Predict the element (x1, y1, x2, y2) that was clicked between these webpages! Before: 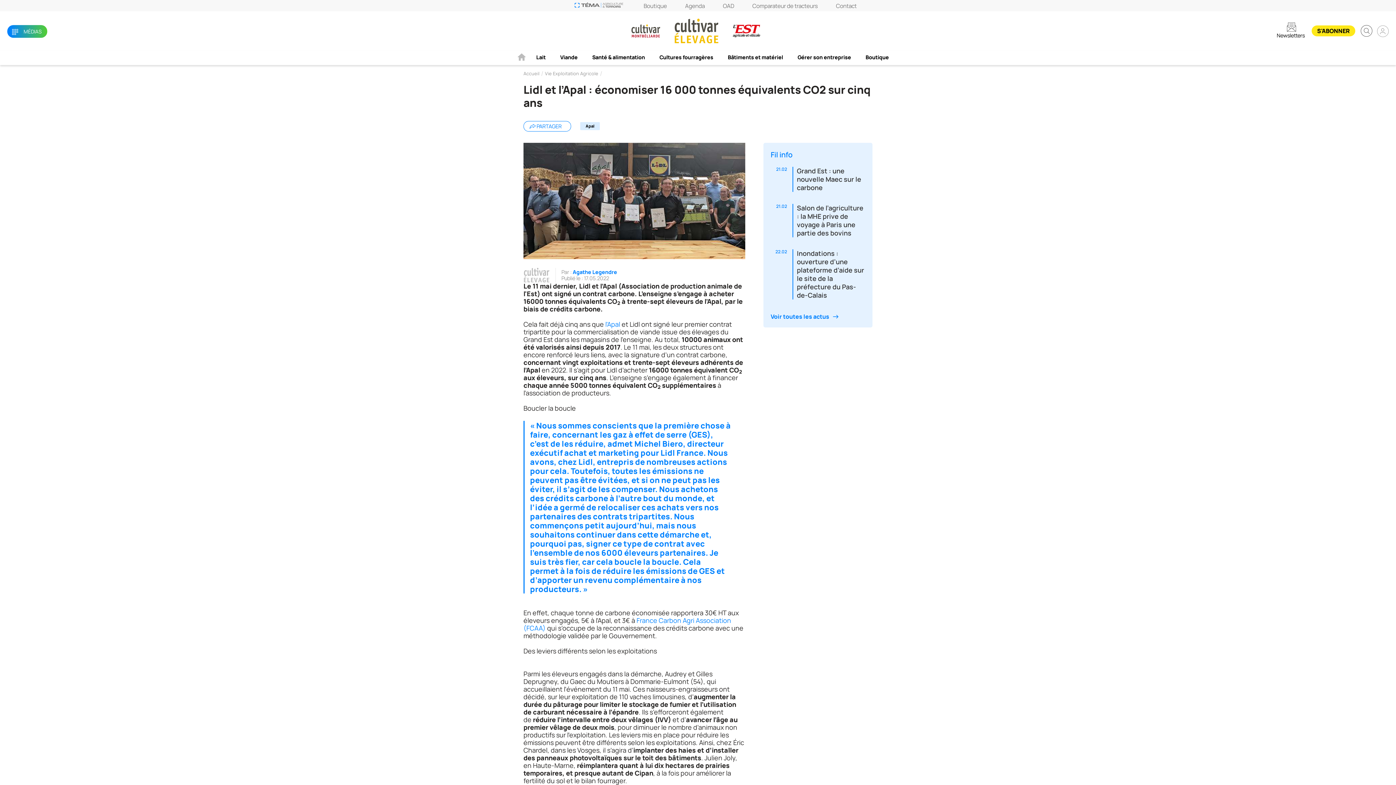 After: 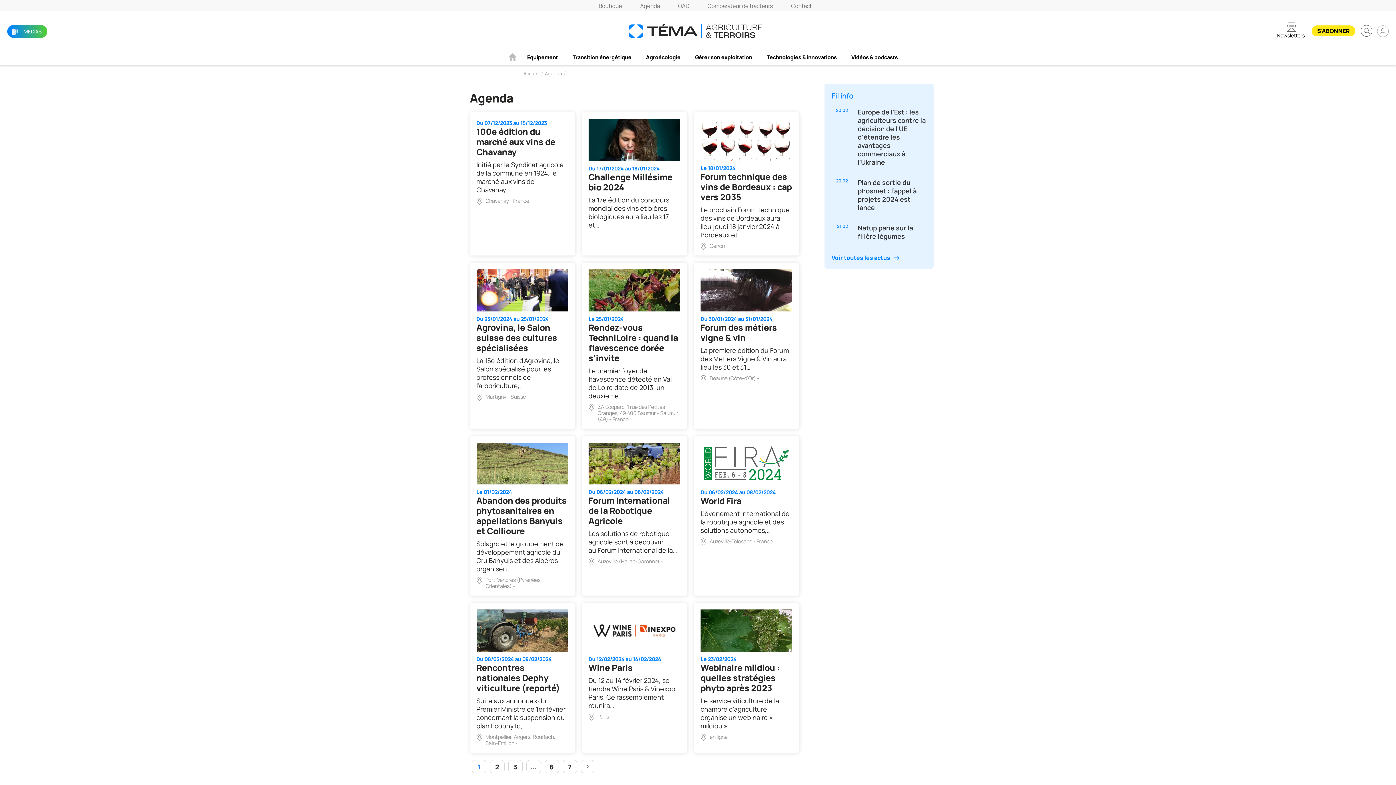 Action: bbox: (676, 2, 714, 9) label: Agenda